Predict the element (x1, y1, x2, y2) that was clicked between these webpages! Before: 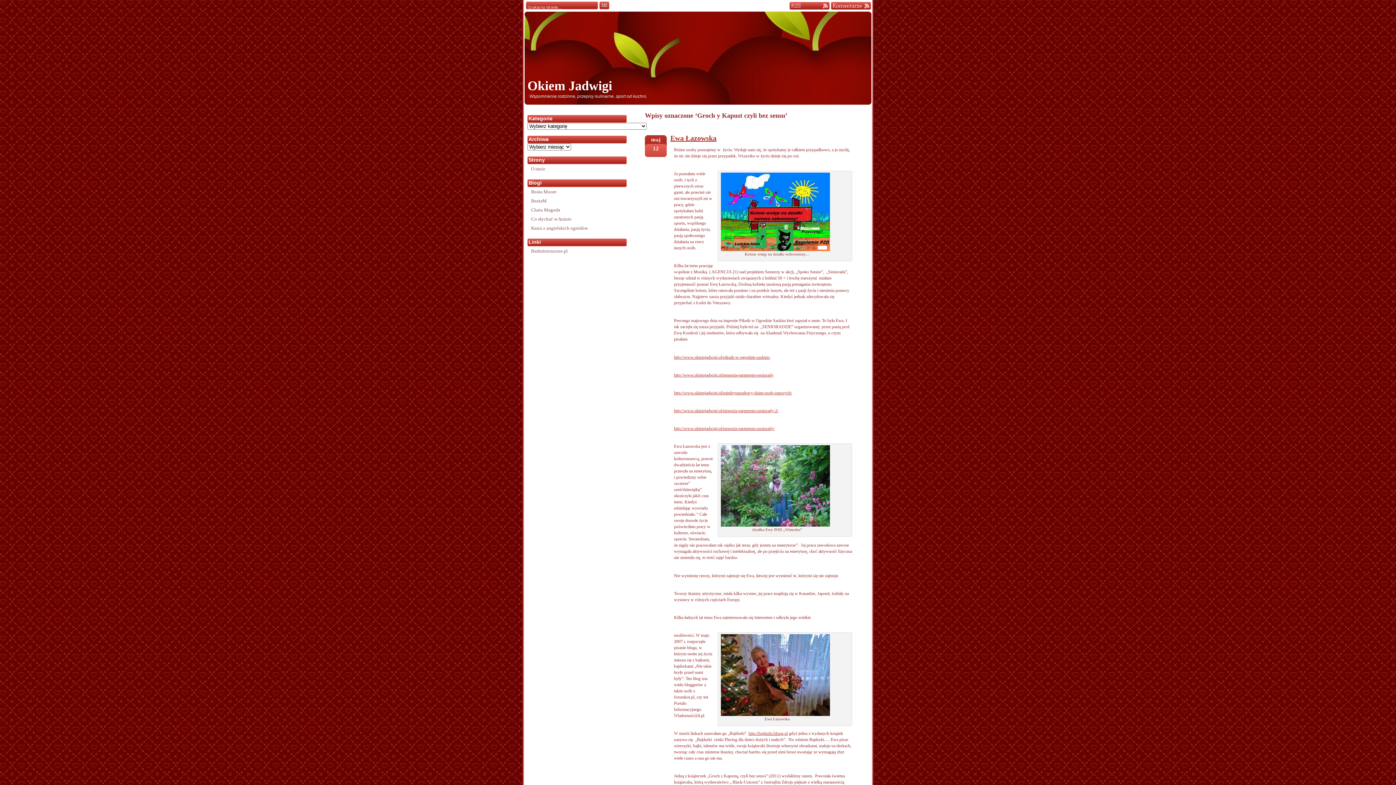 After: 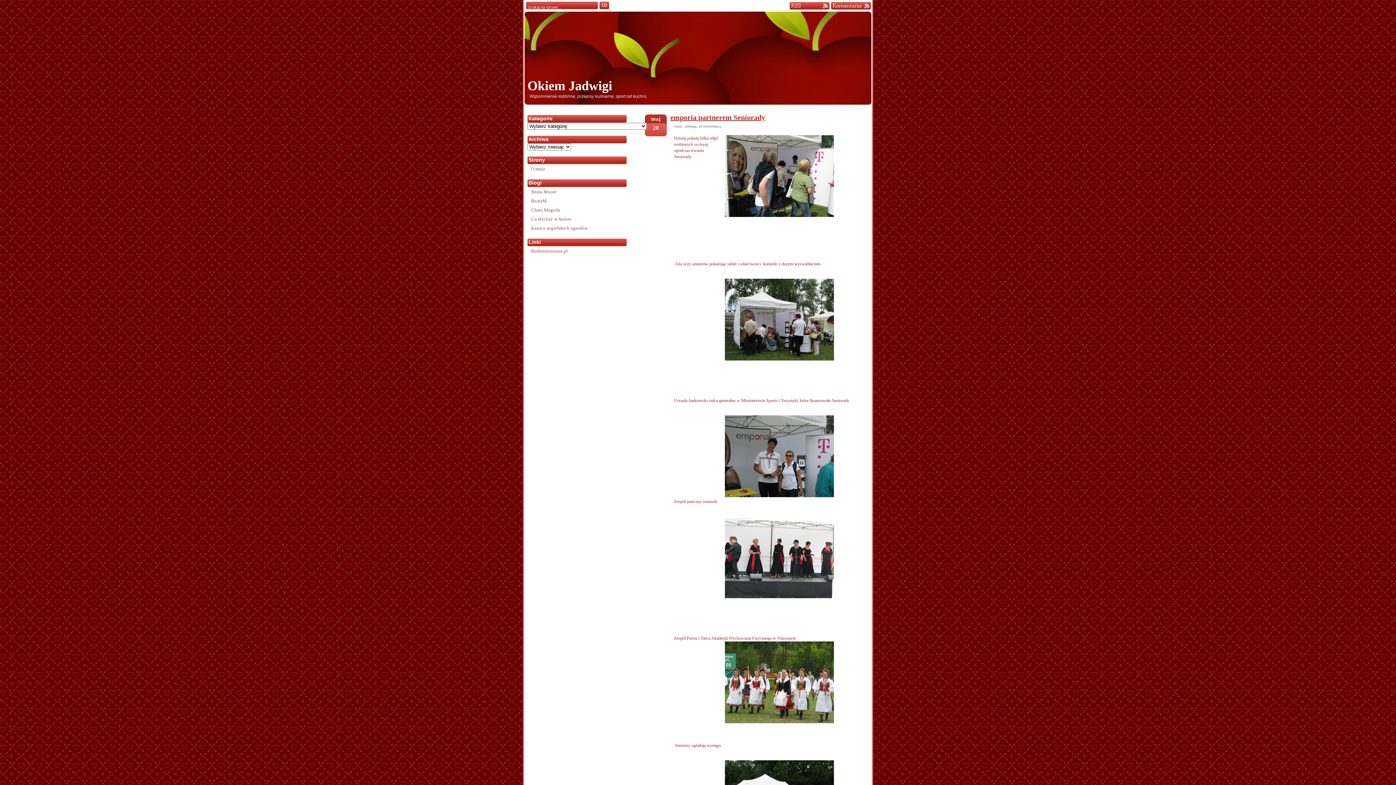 Action: label: http://www.okiemjadwigi.pl/emporia-partnerem-seniorady-2/ bbox: (674, 408, 778, 413)